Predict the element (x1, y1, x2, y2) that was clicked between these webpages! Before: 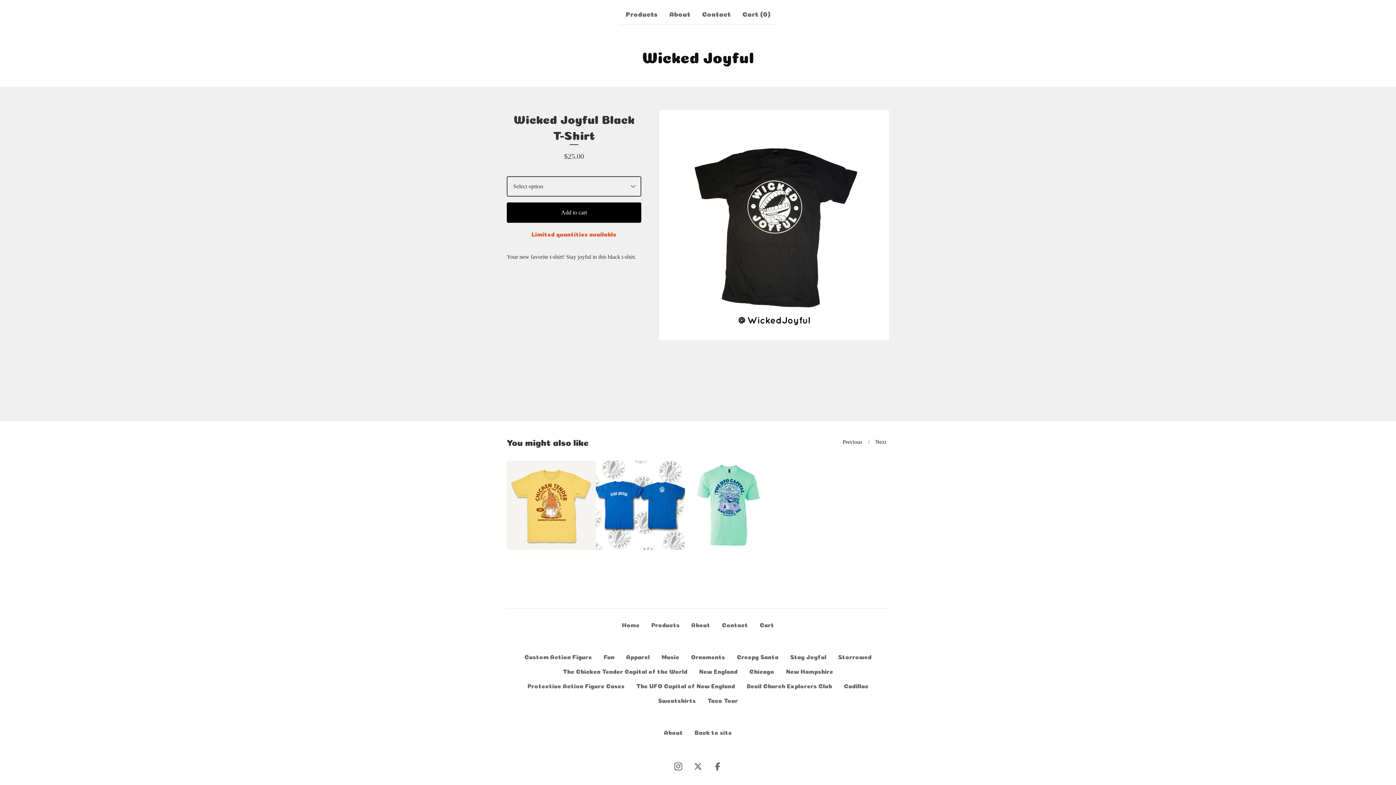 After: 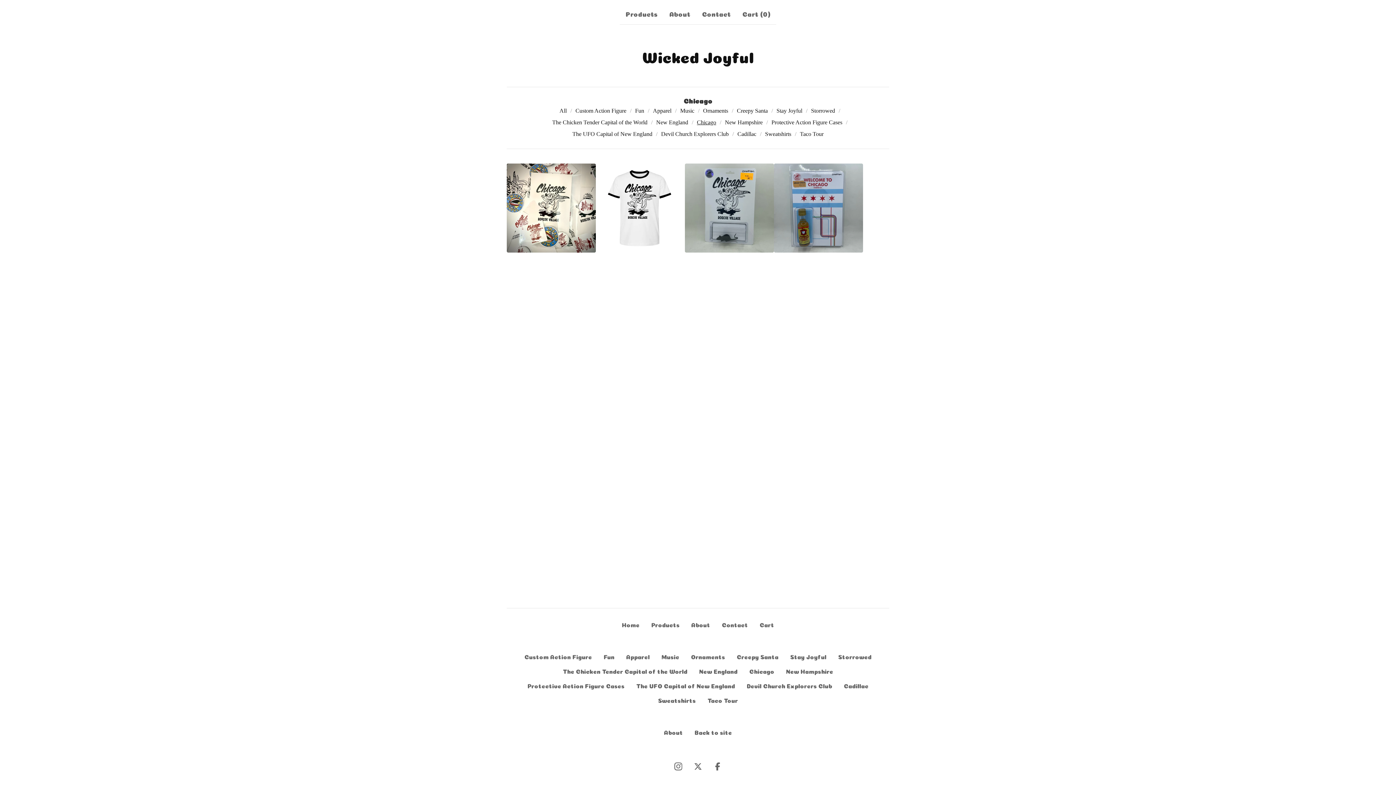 Action: bbox: (743, 664, 780, 678) label: Chicago